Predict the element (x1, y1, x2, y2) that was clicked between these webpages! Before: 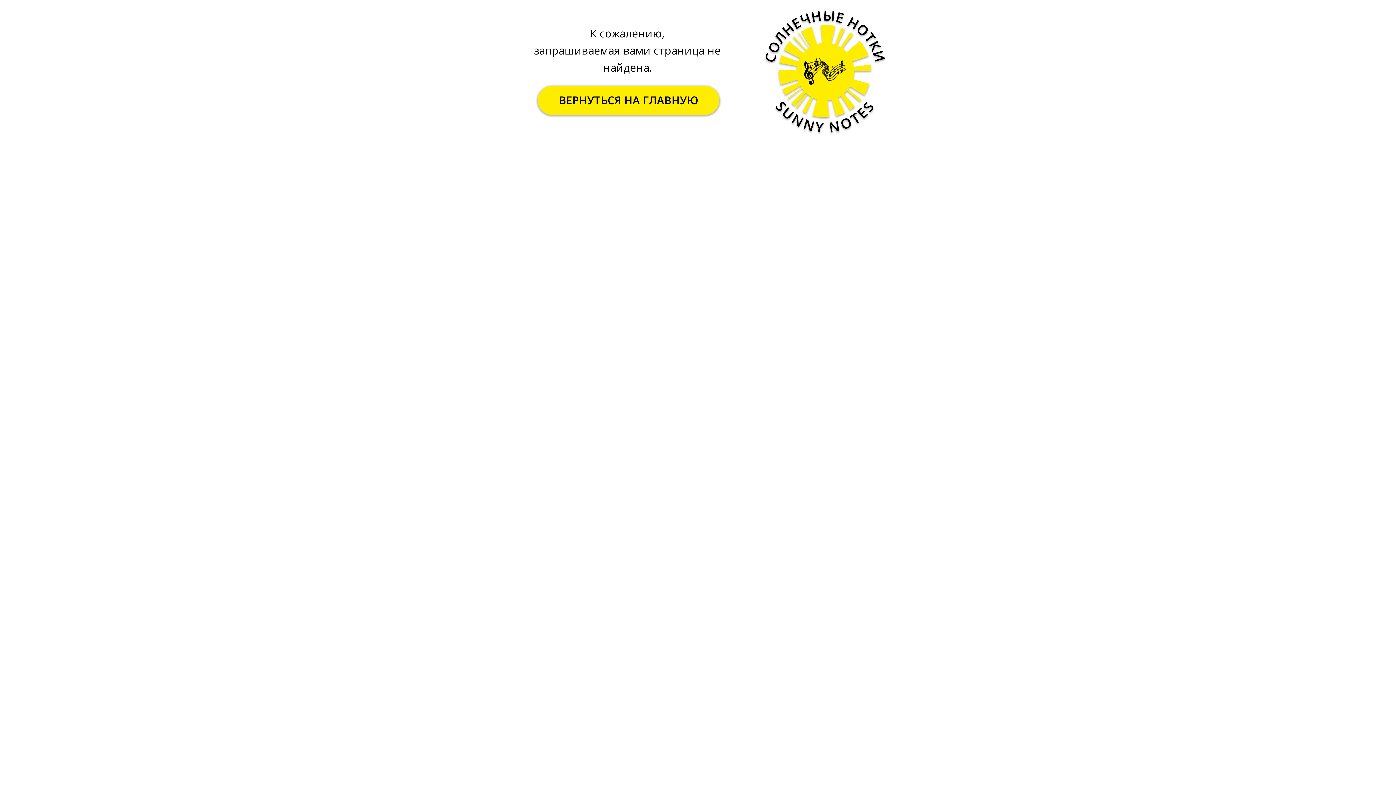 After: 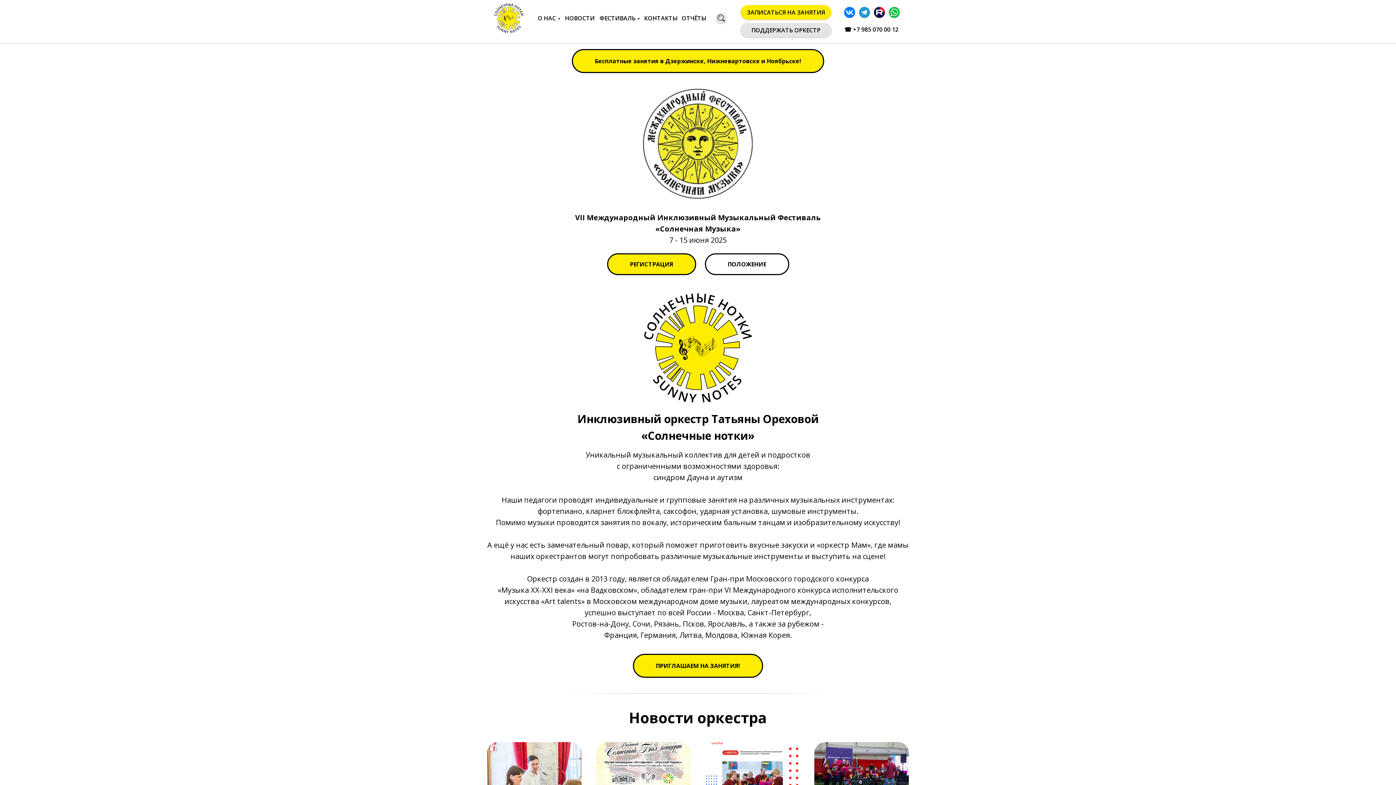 Action: label: ВЕРНУТЬСЯ НА ГЛАВНУЮ bbox: (537, 85, 719, 114)